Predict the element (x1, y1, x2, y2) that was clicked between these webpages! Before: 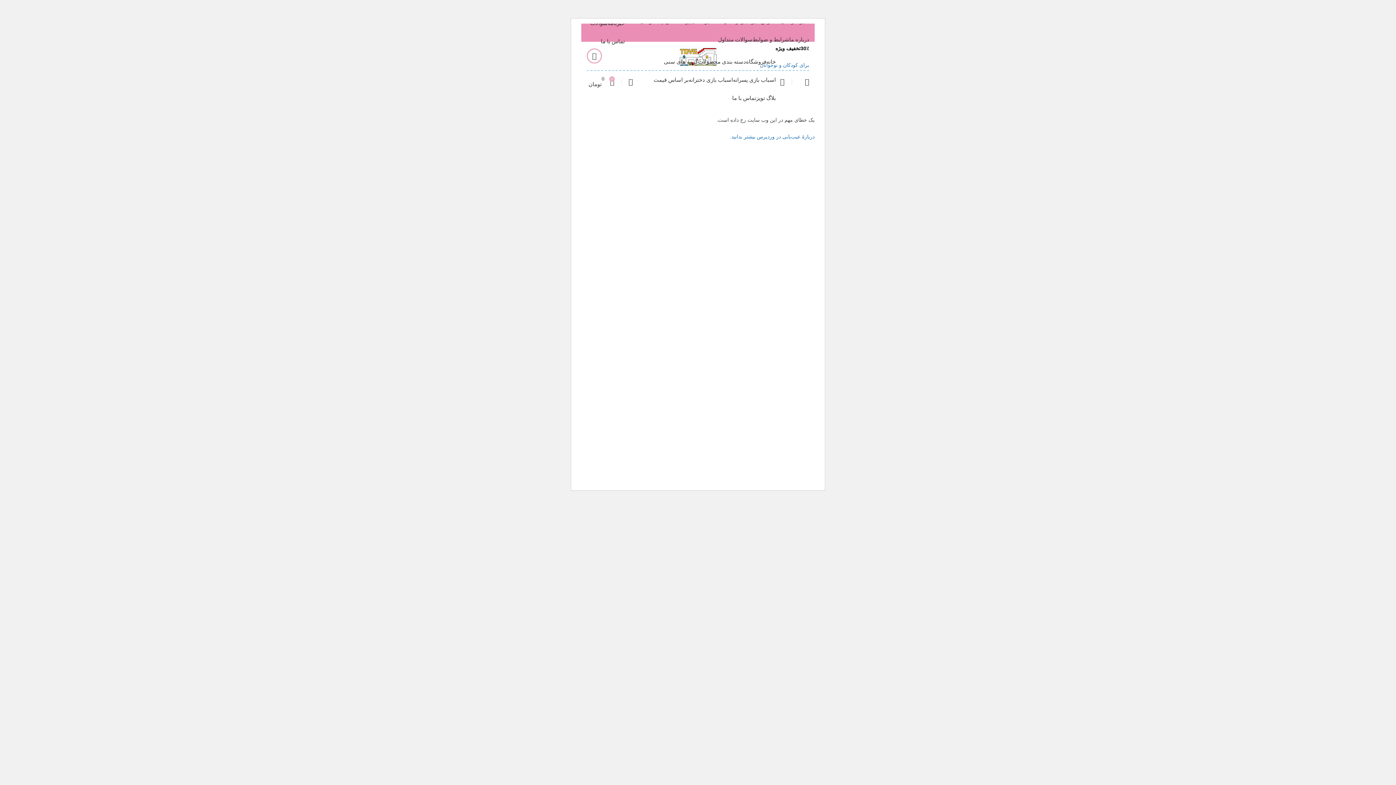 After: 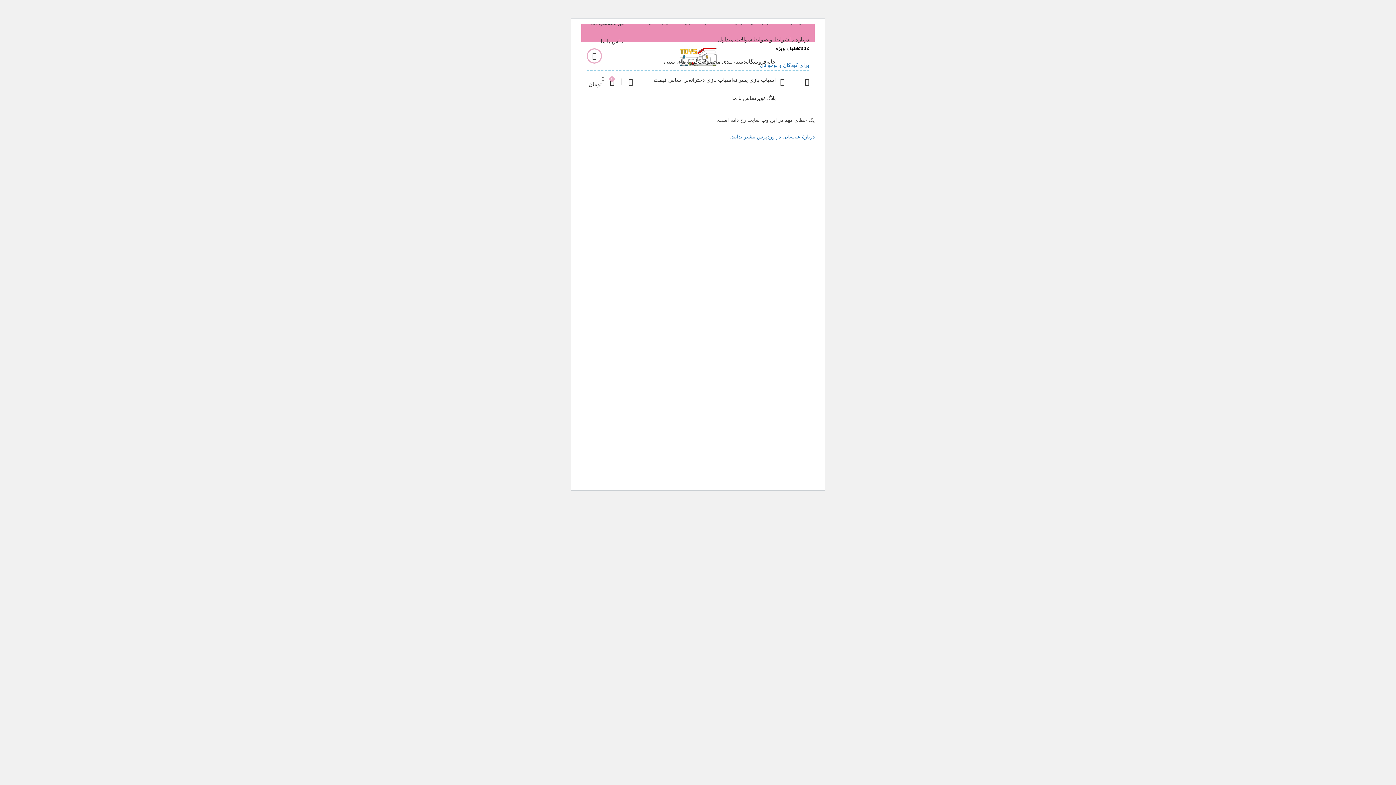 Action: label: 0 bbox: (796, 74, 813, 89)